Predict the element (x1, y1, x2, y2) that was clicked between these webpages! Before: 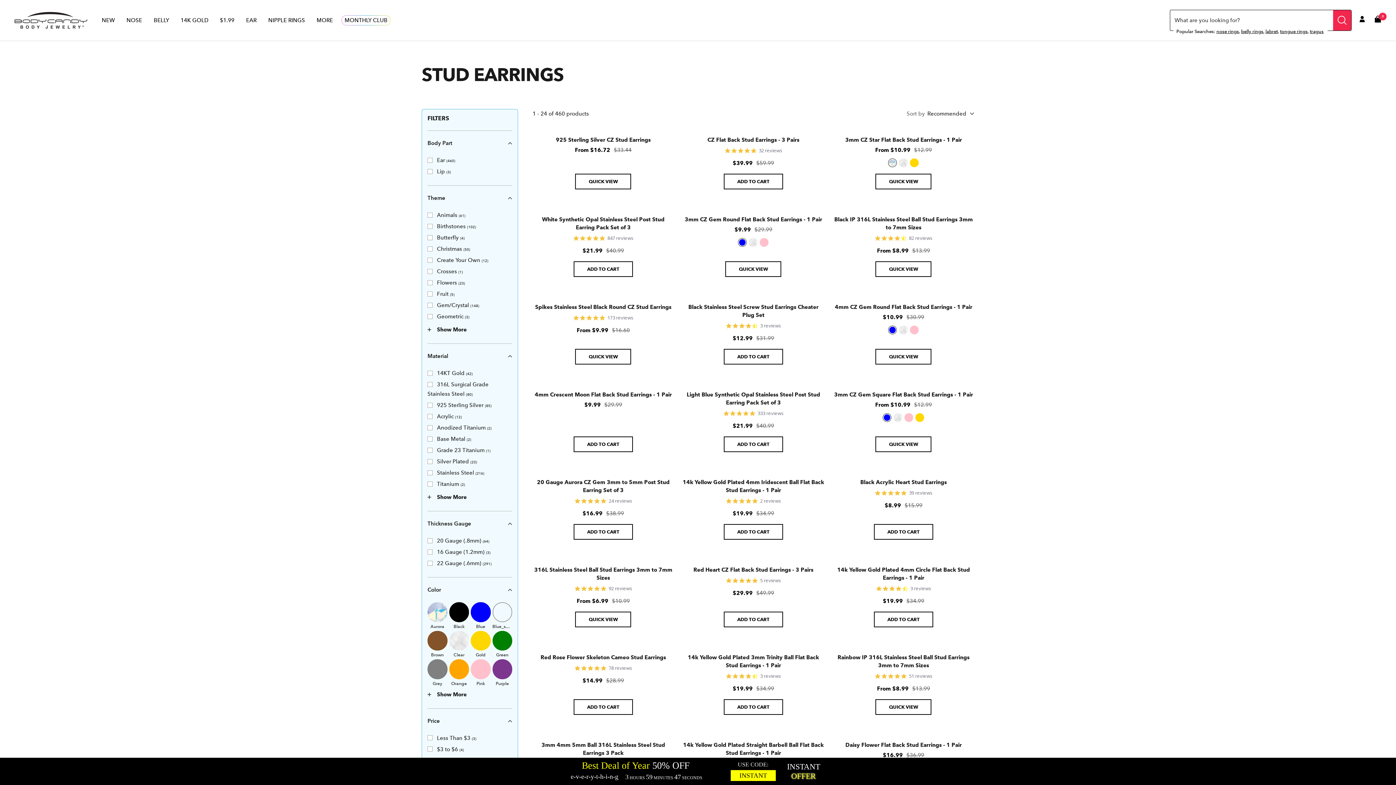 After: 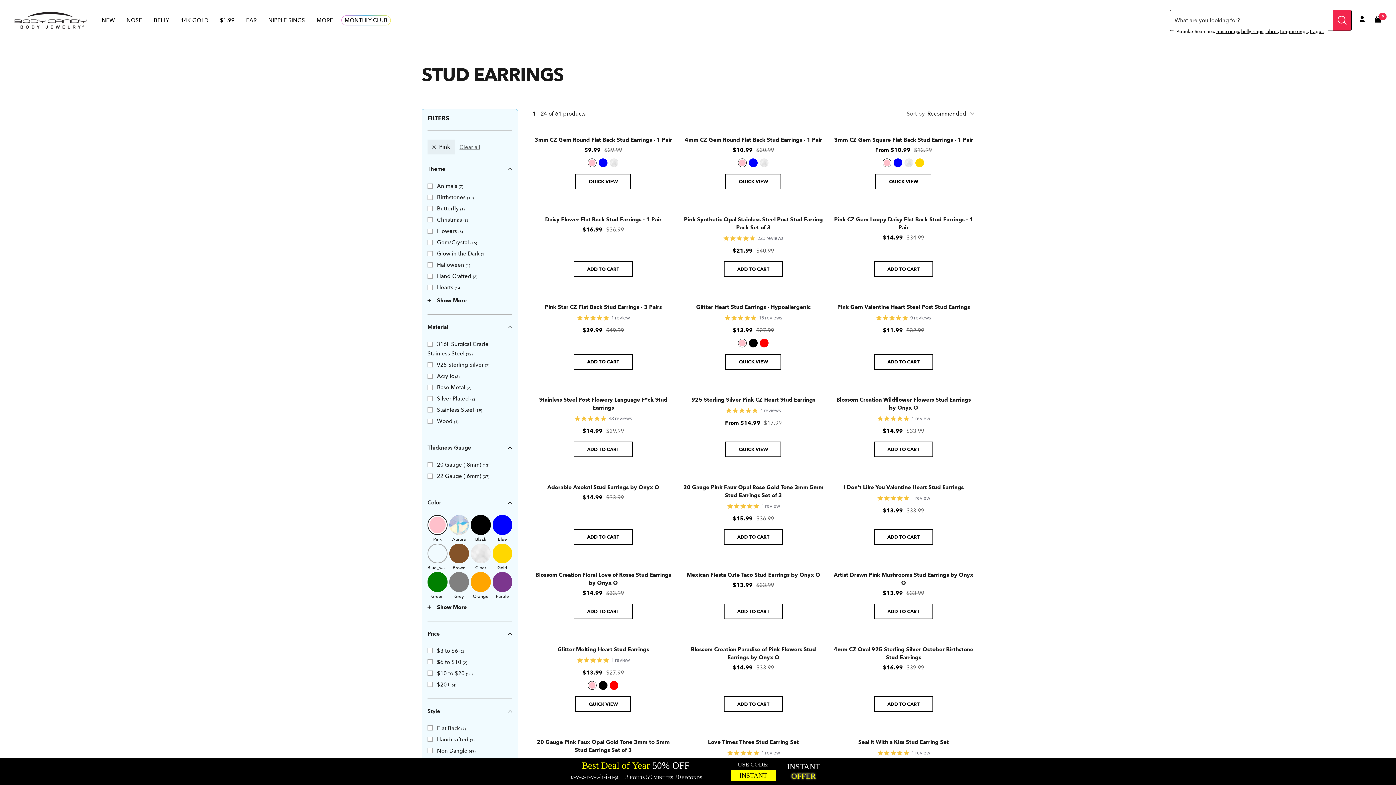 Action: bbox: (470, 659, 490, 686) label: Filter by: 'pink' in 'Color'